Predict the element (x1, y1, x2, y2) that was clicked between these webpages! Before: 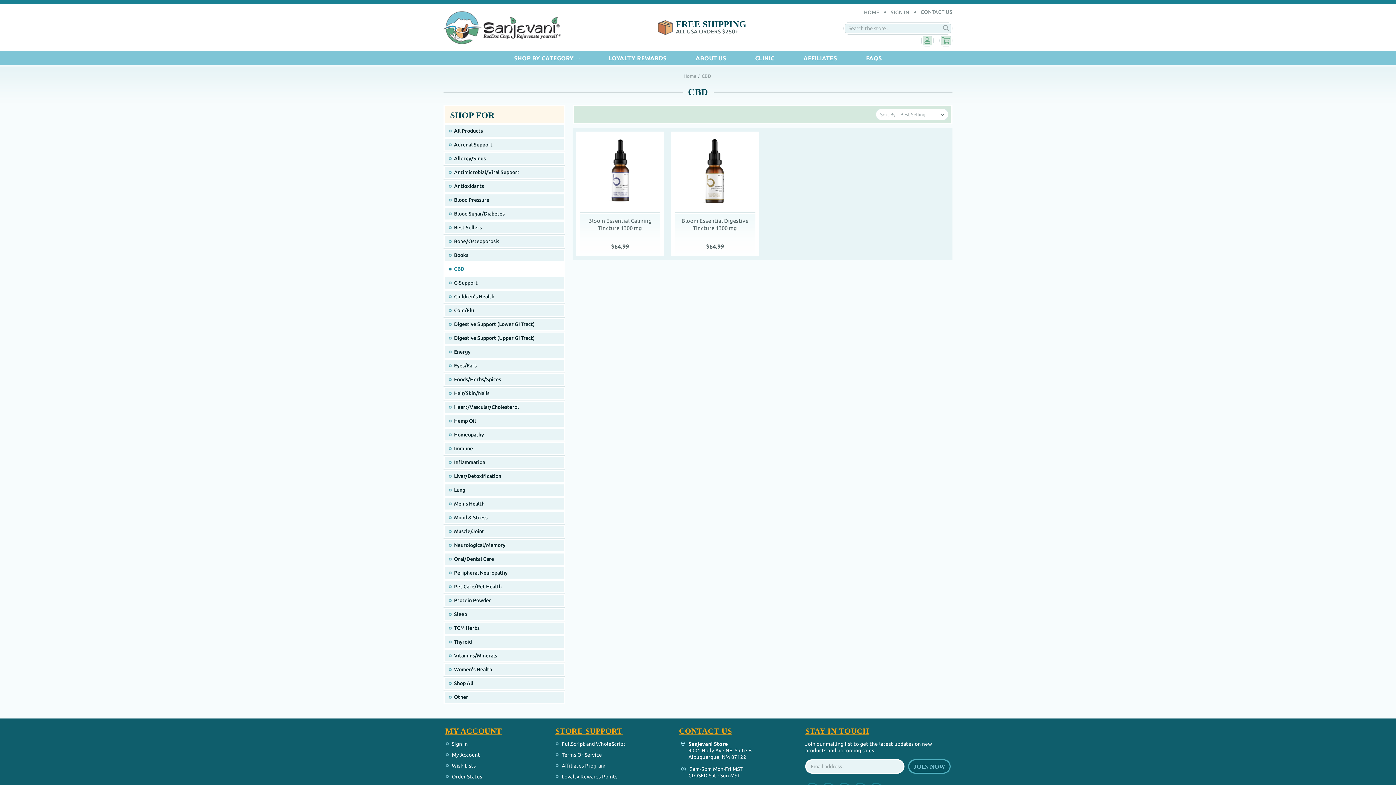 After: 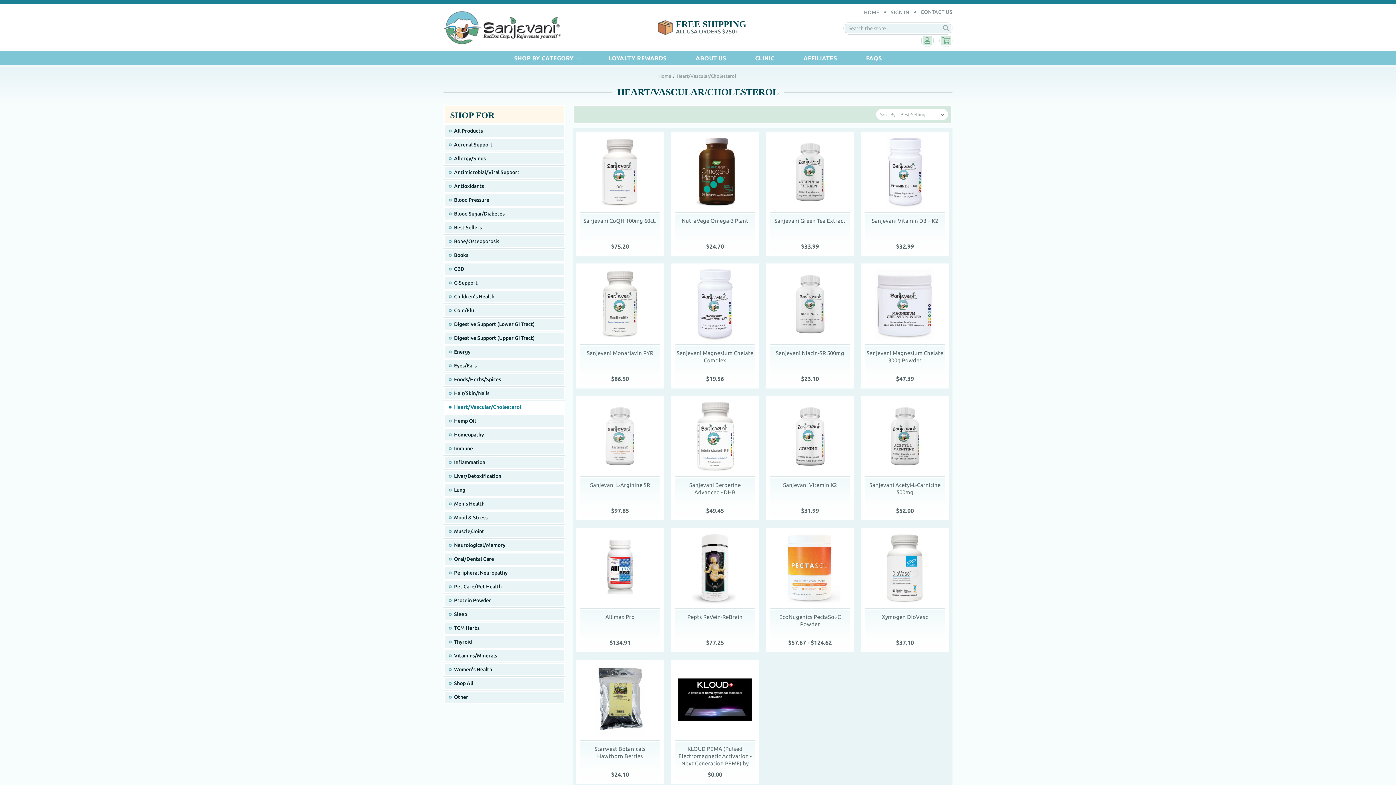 Action: label: Heart/Vascular/Cholesterol bbox: (444, 401, 564, 413)